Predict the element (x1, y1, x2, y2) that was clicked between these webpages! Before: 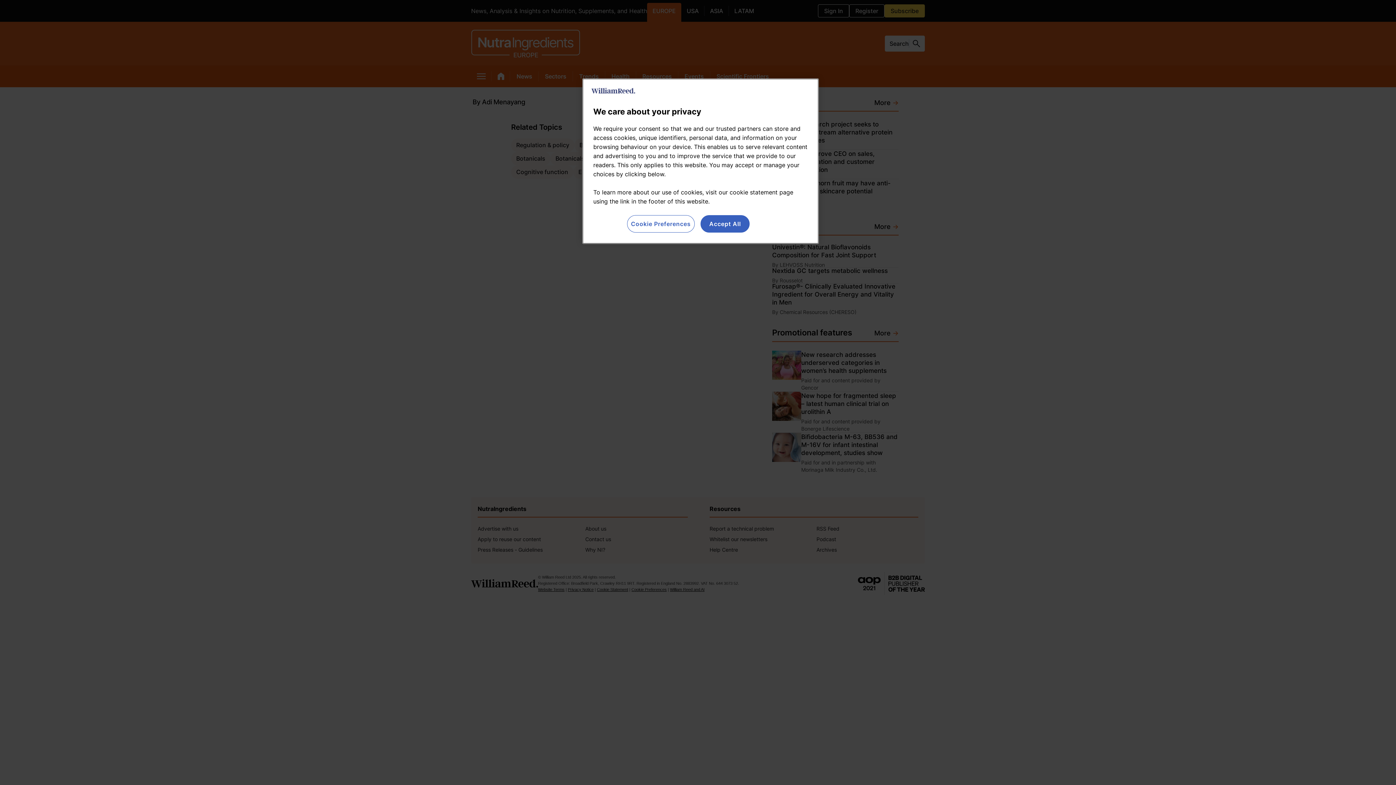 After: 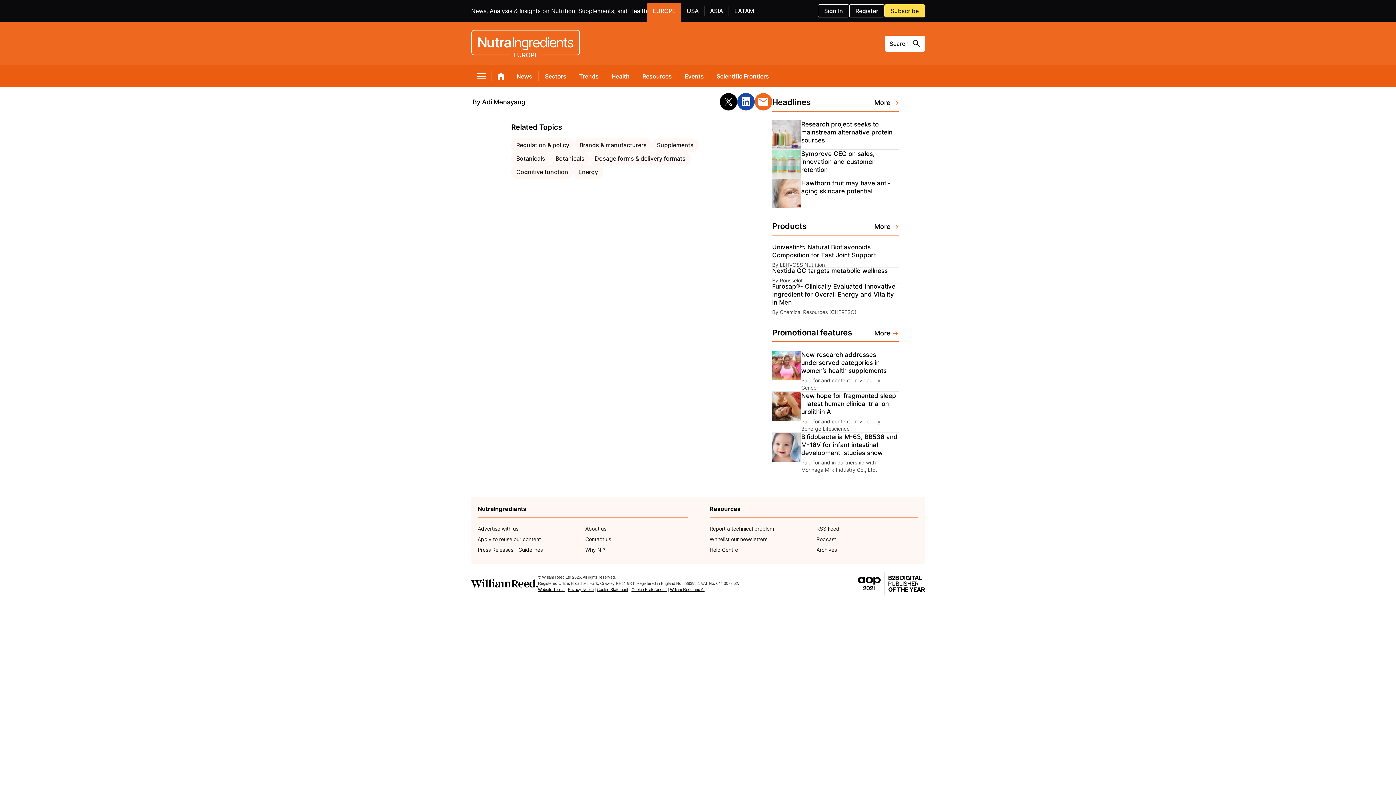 Action: bbox: (700, 215, 749, 232) label: Accept All